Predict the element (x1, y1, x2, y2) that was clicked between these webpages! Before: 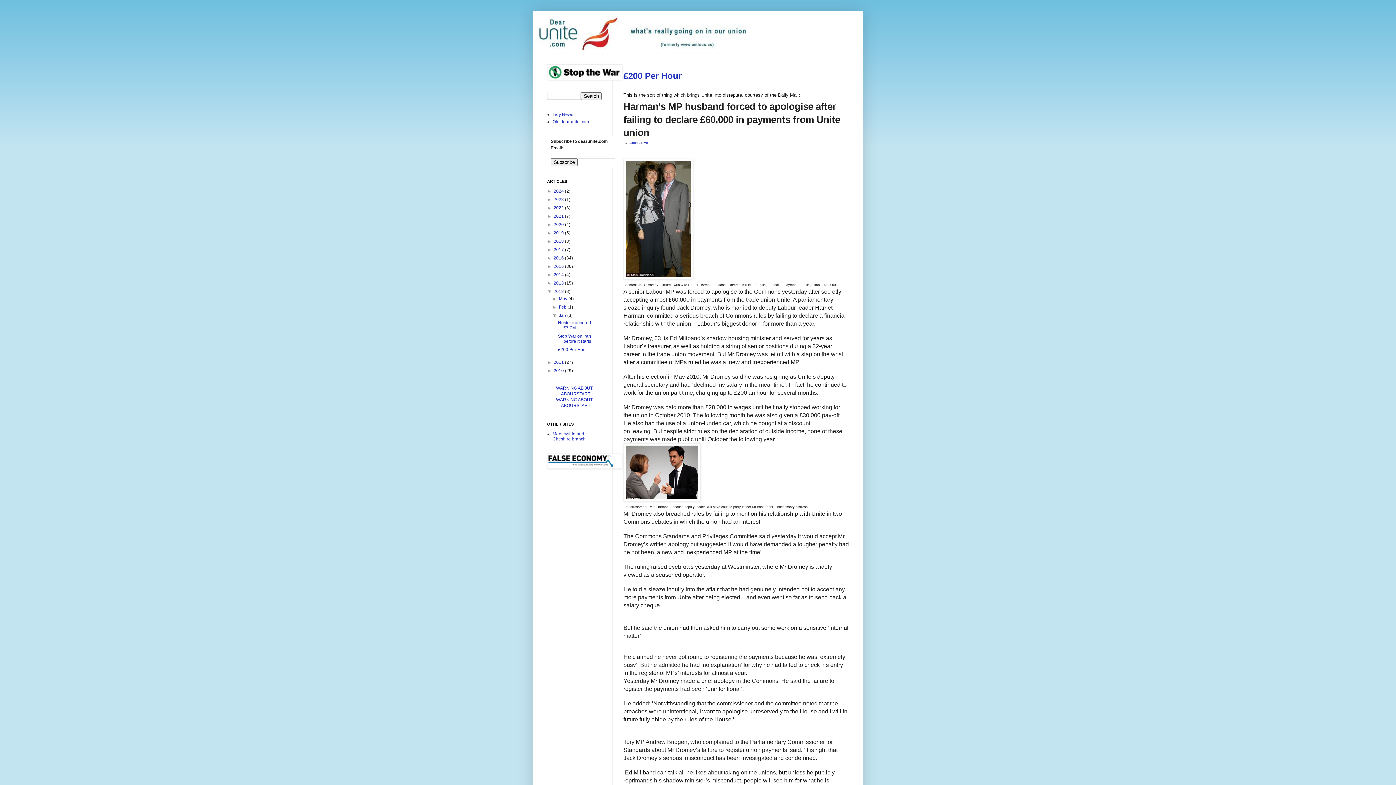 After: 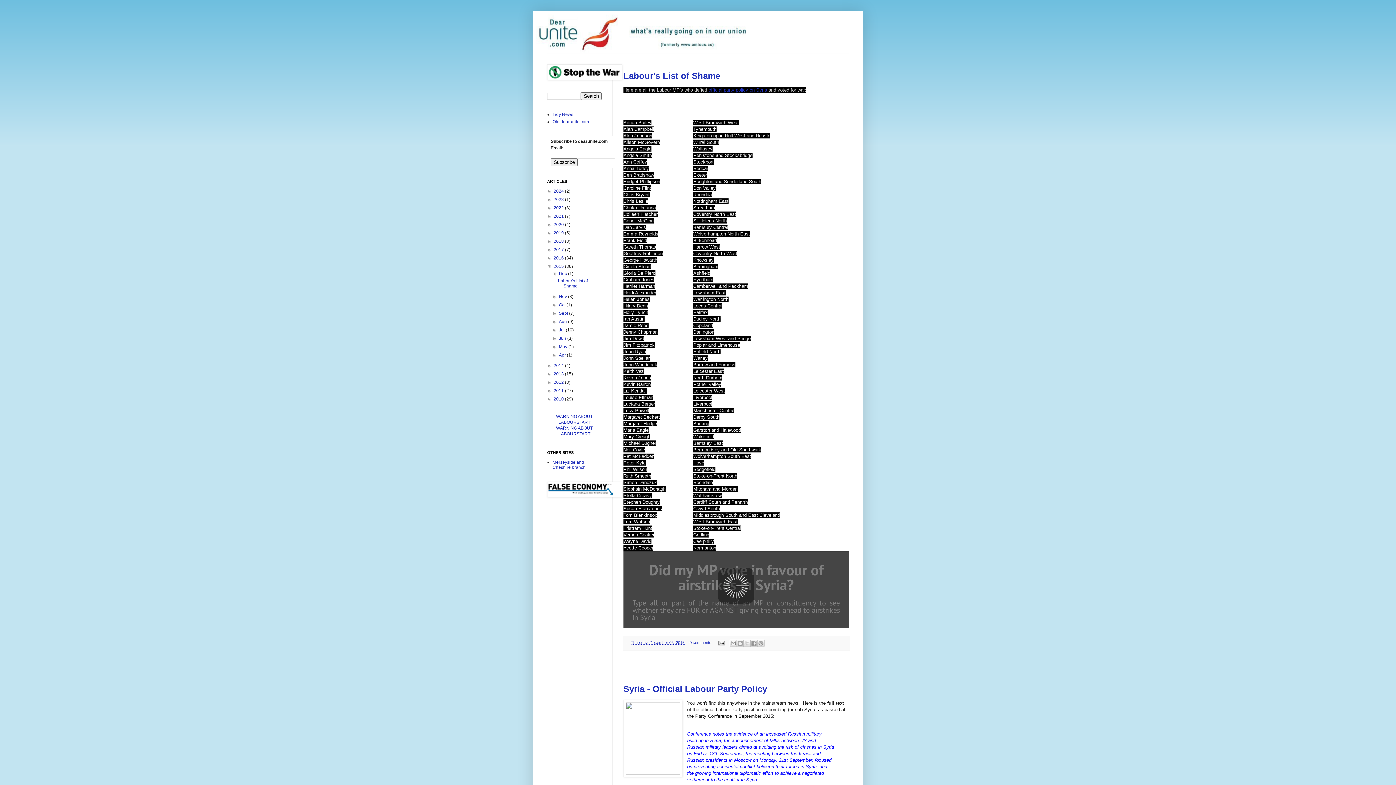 Action: bbox: (553, 264, 565, 269) label: 2015 